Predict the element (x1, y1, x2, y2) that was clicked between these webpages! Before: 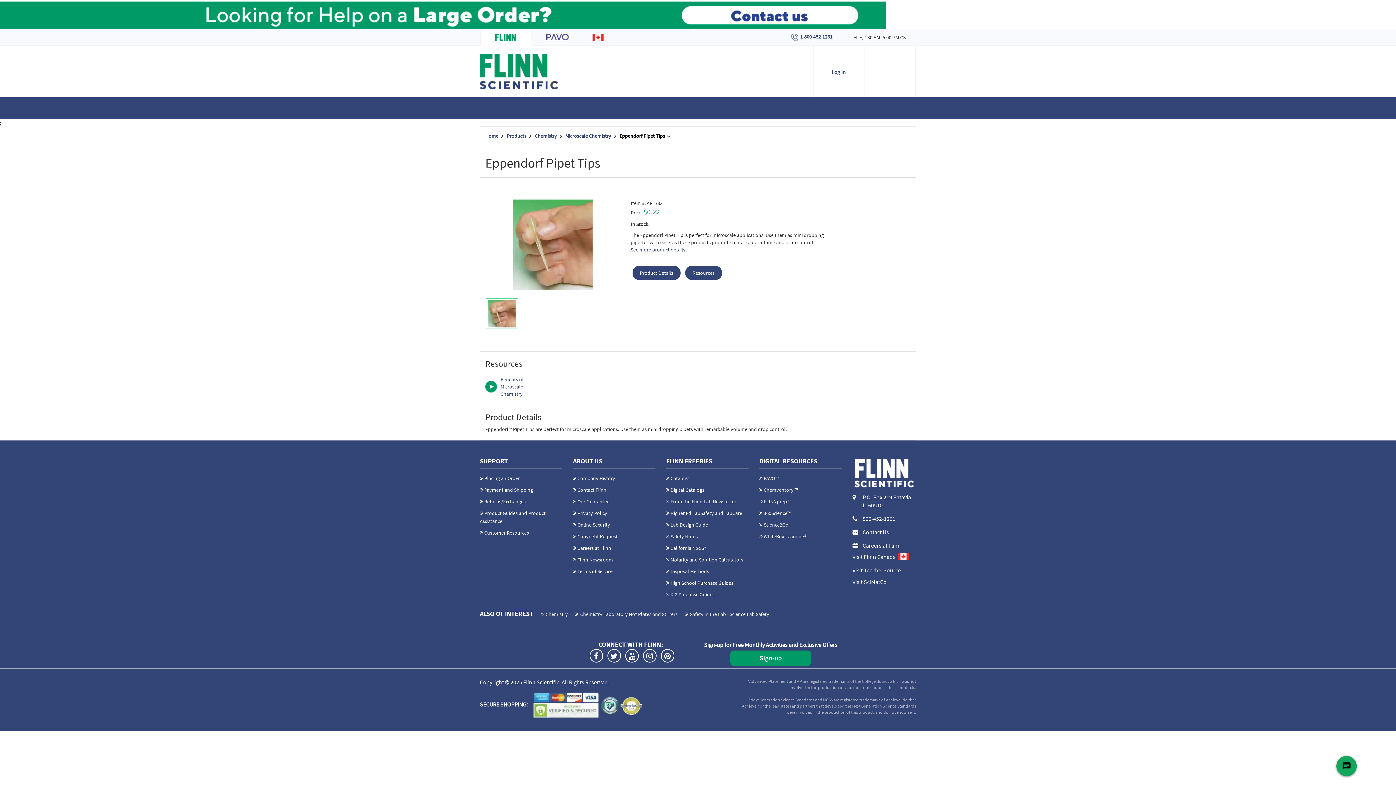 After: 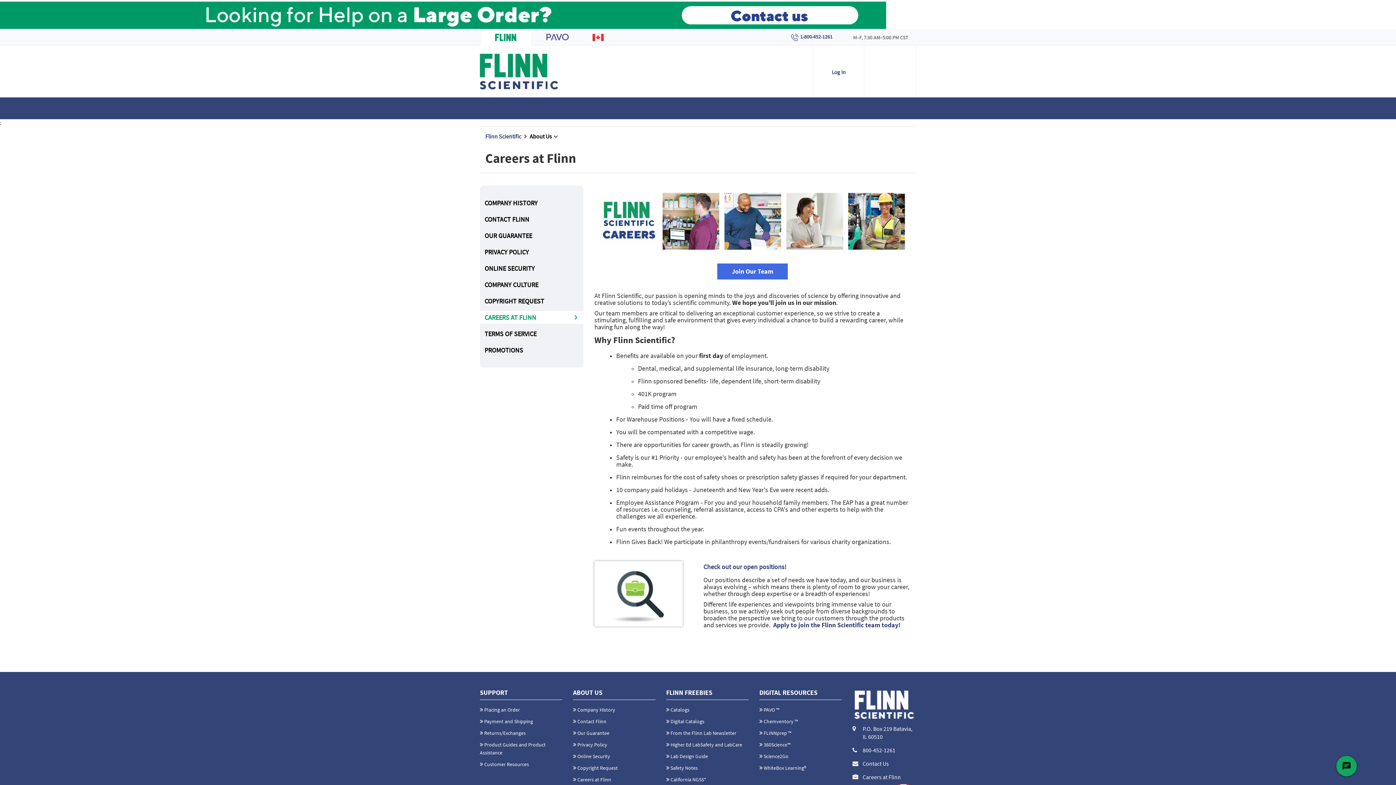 Action: label: Careers at Flinn bbox: (862, 542, 901, 549)